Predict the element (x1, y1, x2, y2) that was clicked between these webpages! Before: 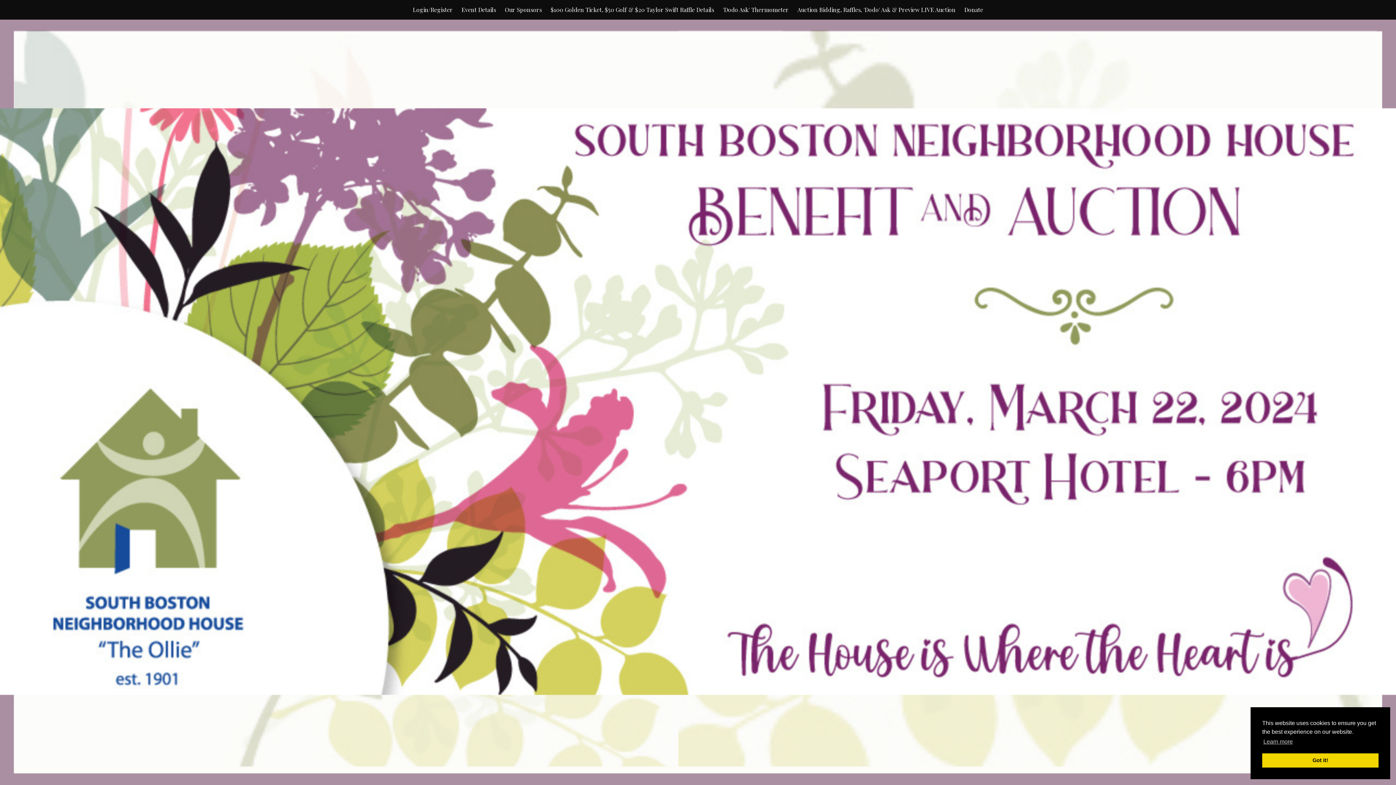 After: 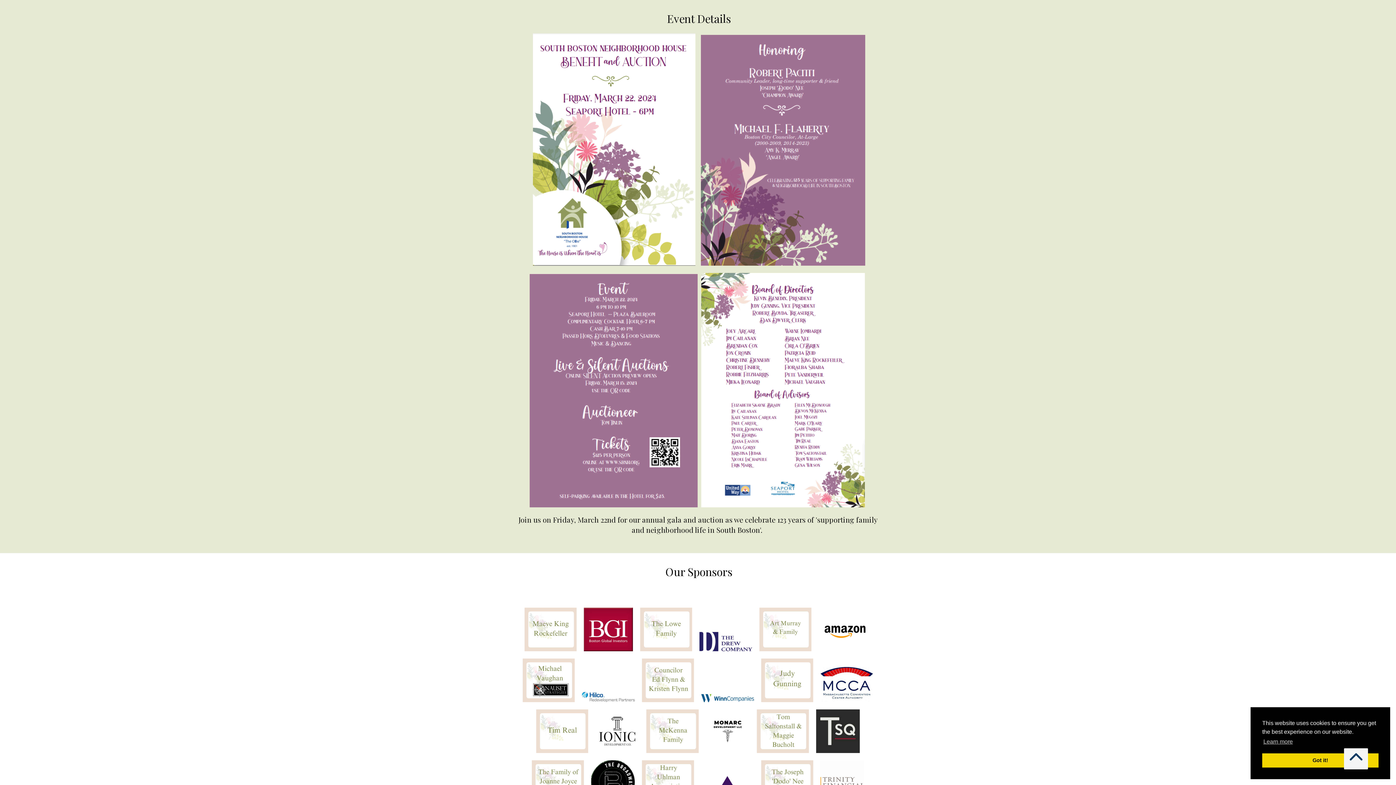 Action: bbox: (457, 0, 500, 19) label: Event Details